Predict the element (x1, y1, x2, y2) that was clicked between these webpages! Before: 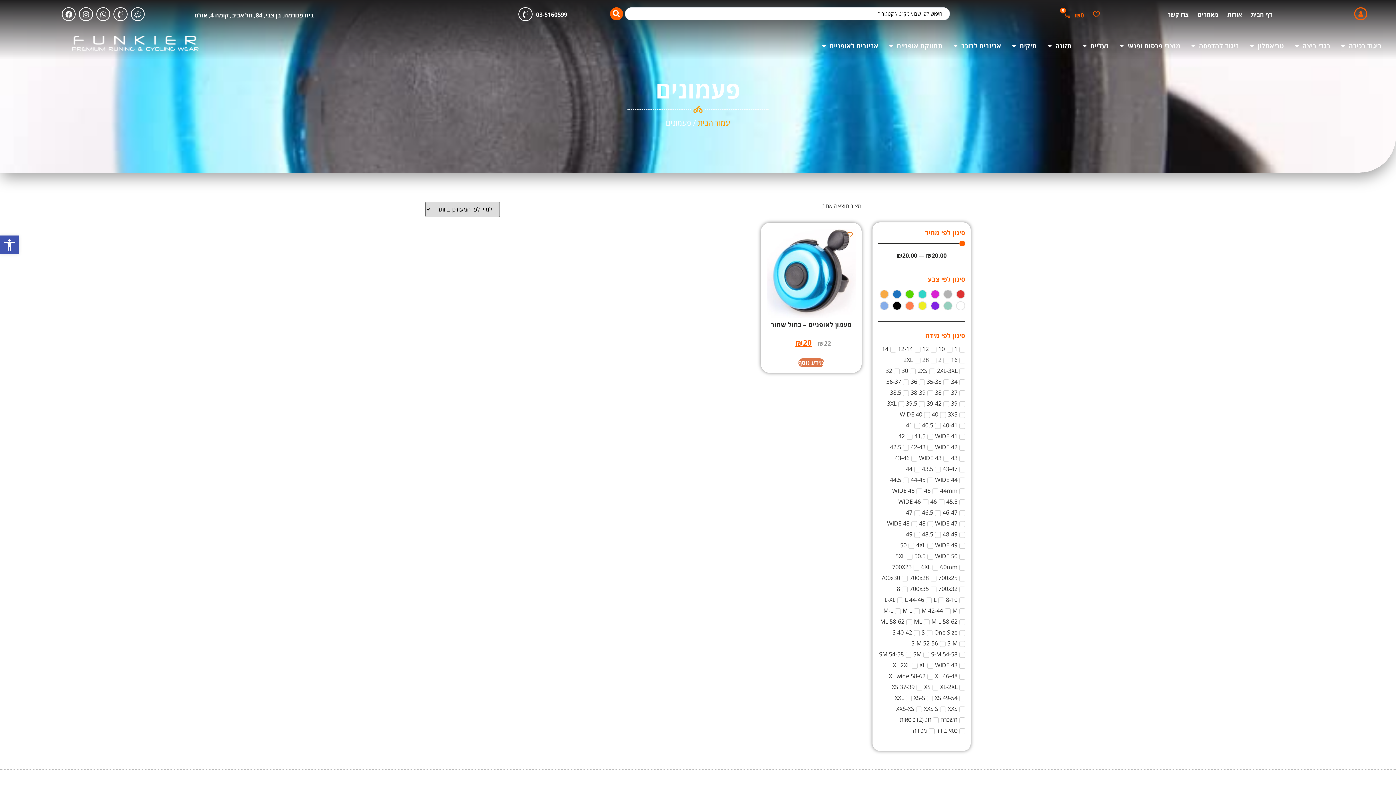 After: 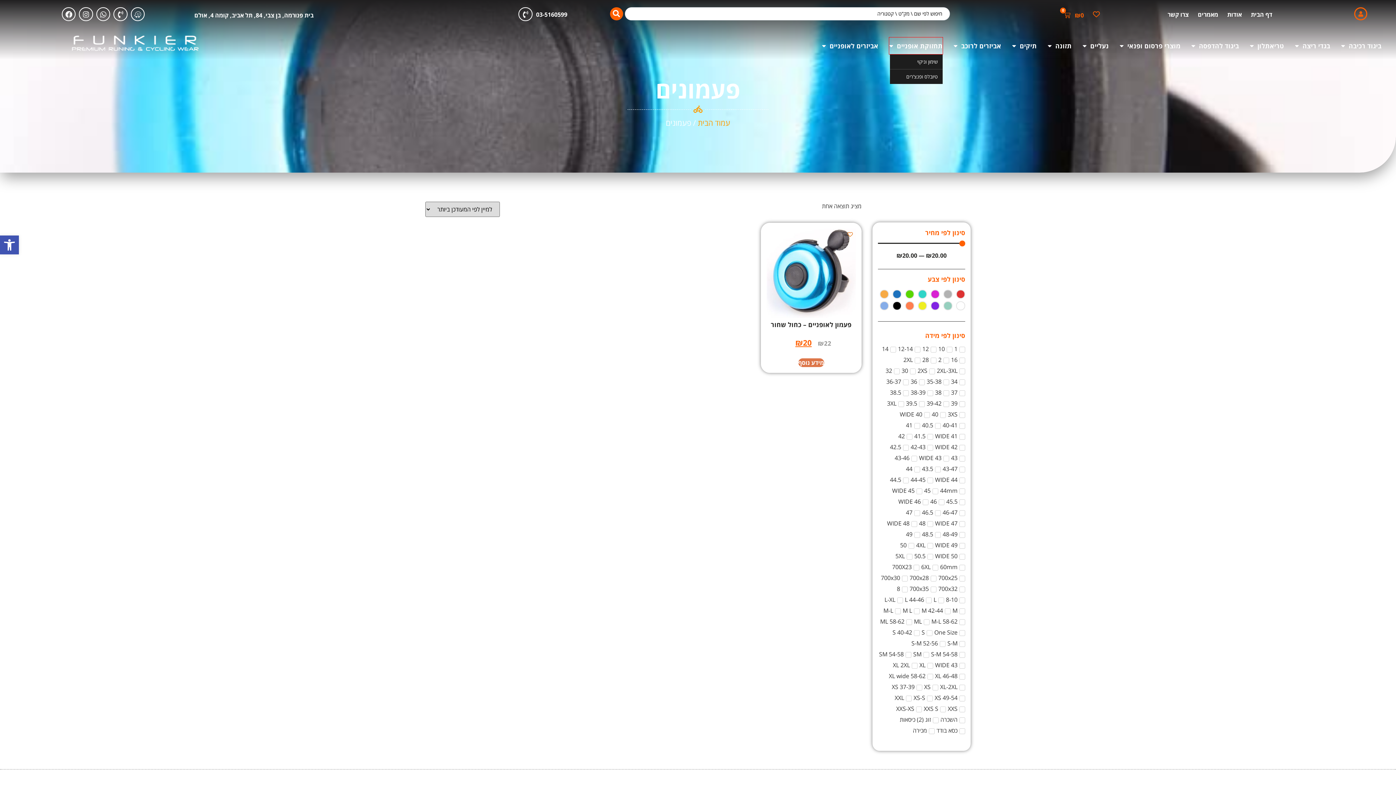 Action: bbox: (889, 37, 942, 54) label: תחזוקת אופניים